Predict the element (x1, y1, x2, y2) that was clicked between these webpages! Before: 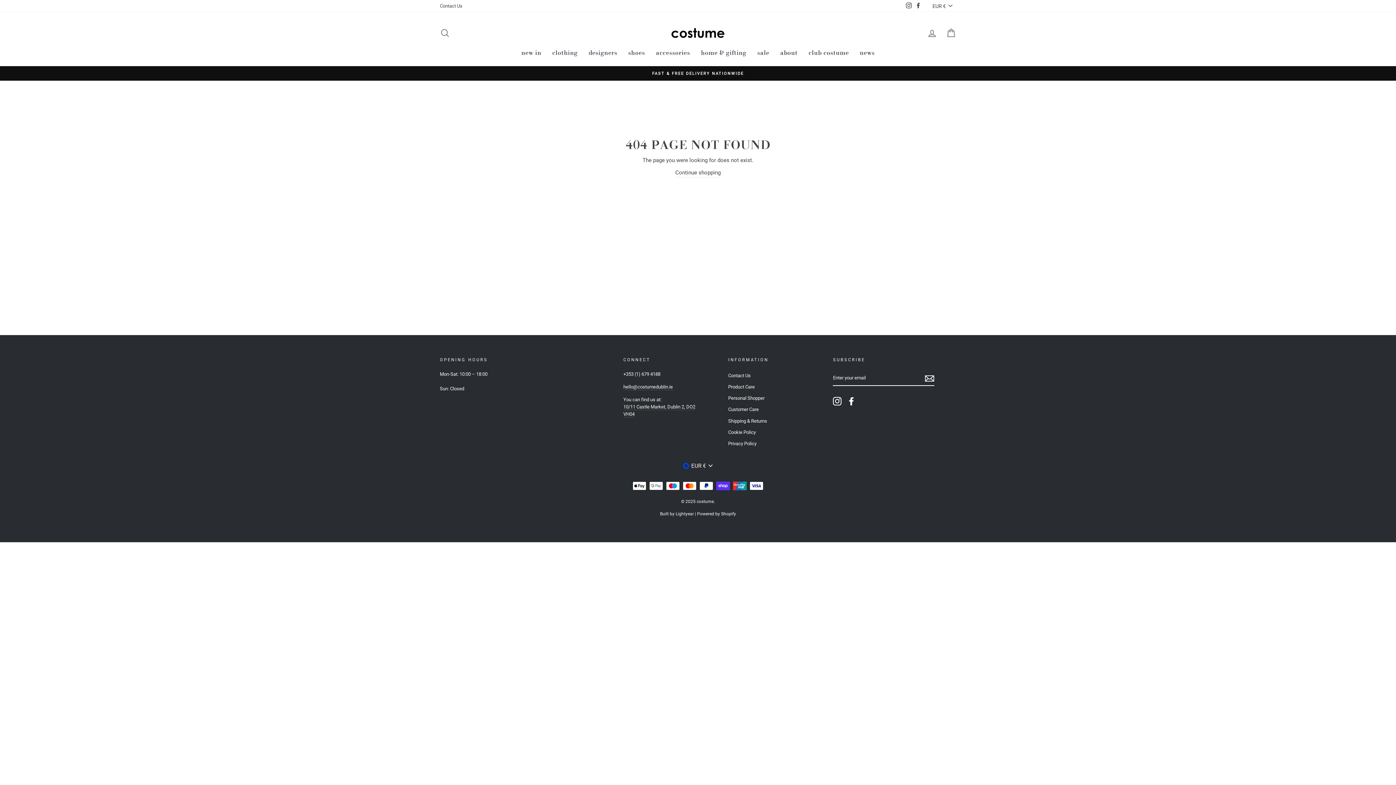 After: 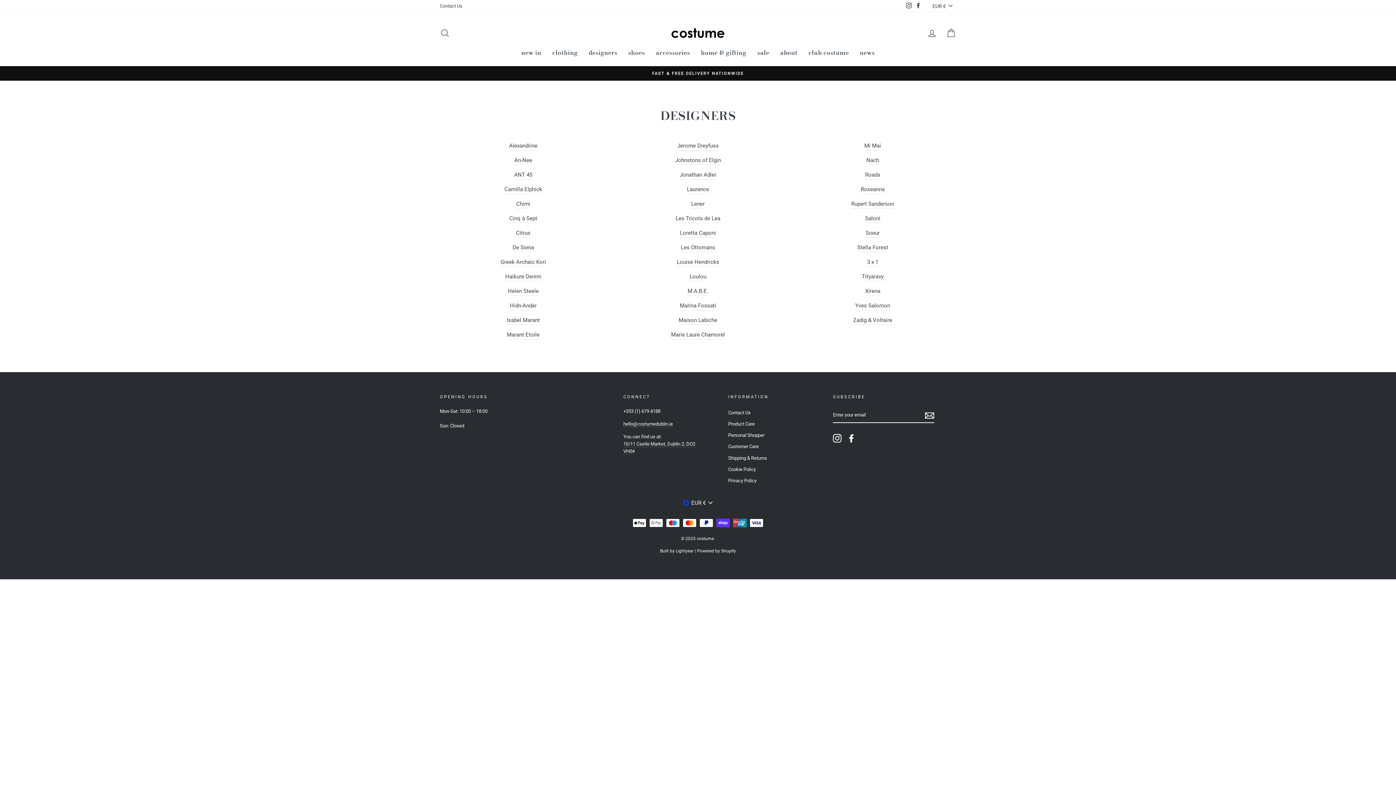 Action: bbox: (583, 46, 622, 58) label: designers